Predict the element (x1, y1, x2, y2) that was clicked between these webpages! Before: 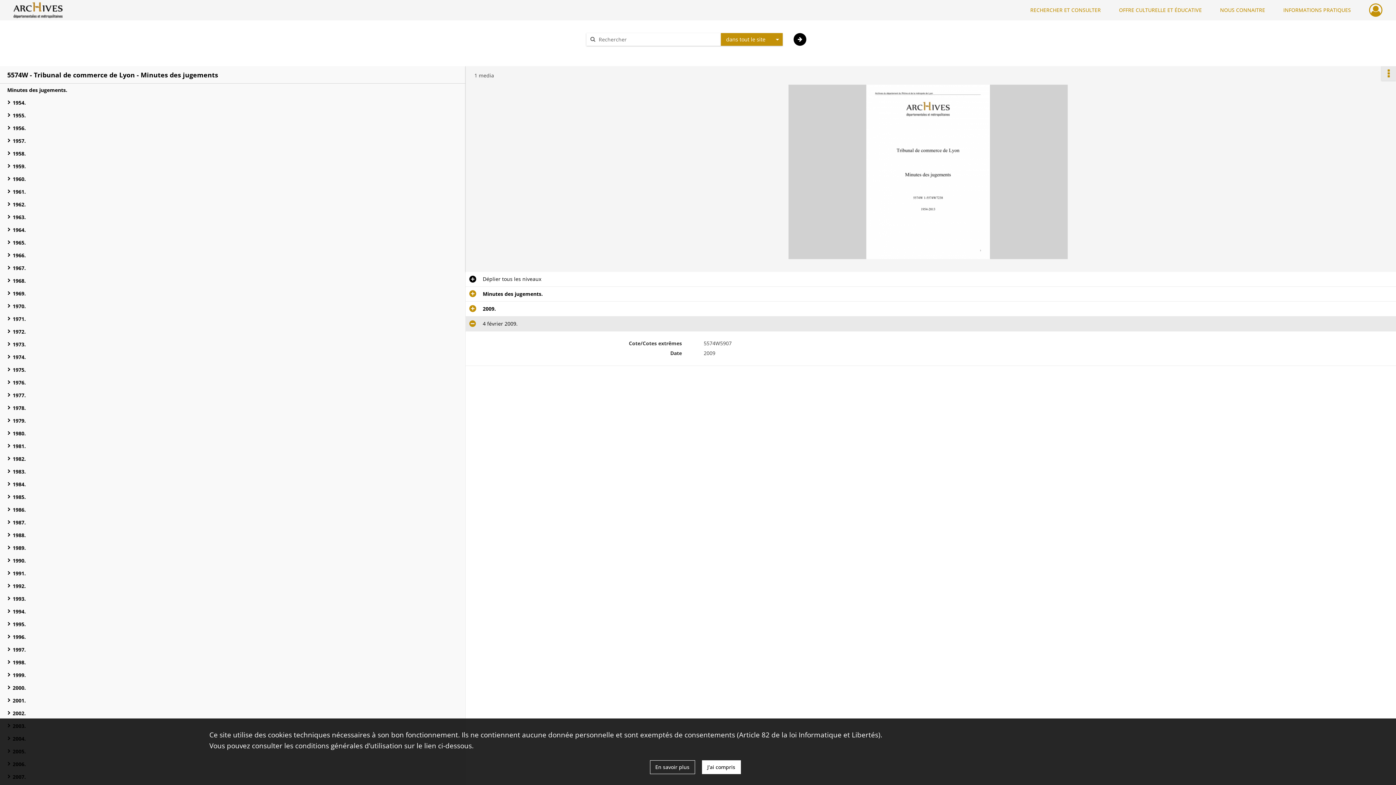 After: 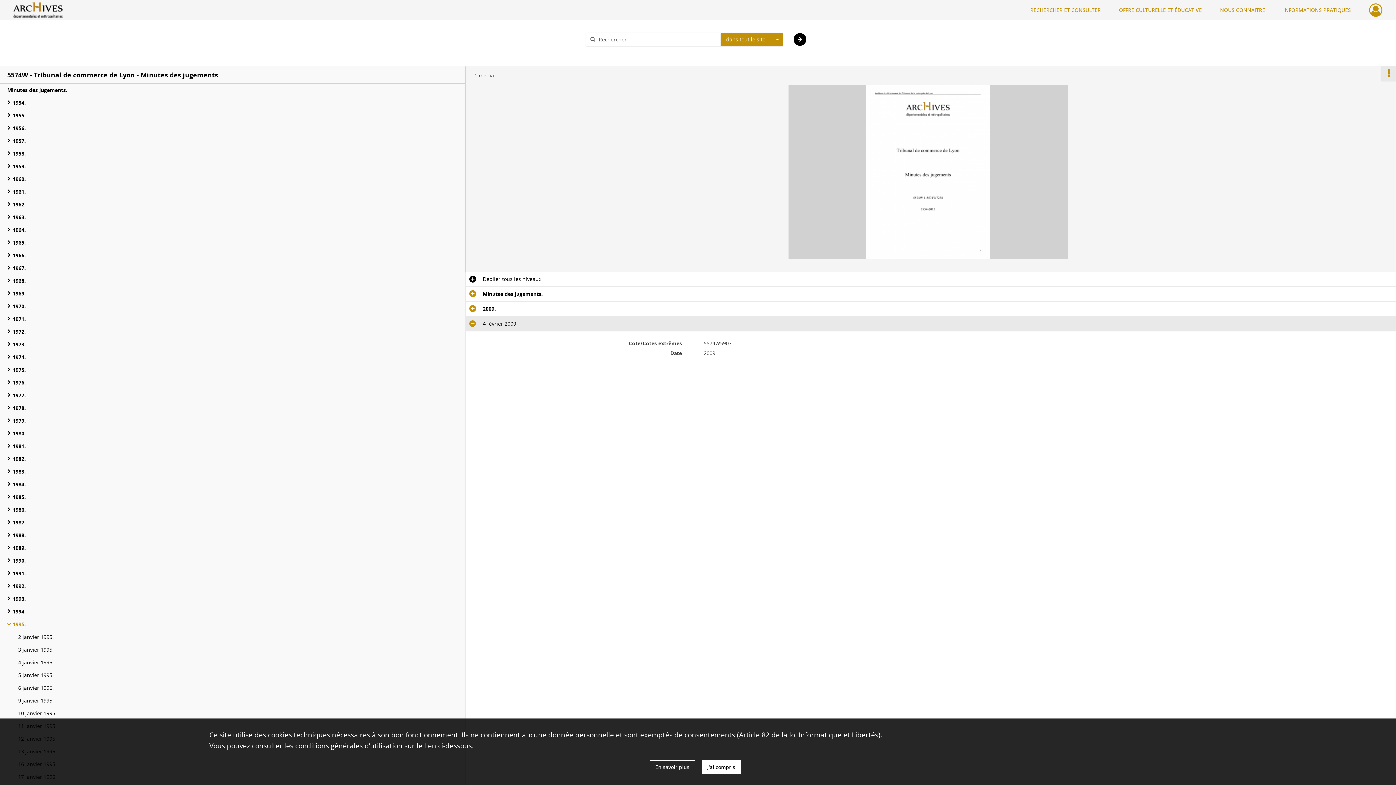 Action: label: 1995. bbox: (12, 618, 158, 630)